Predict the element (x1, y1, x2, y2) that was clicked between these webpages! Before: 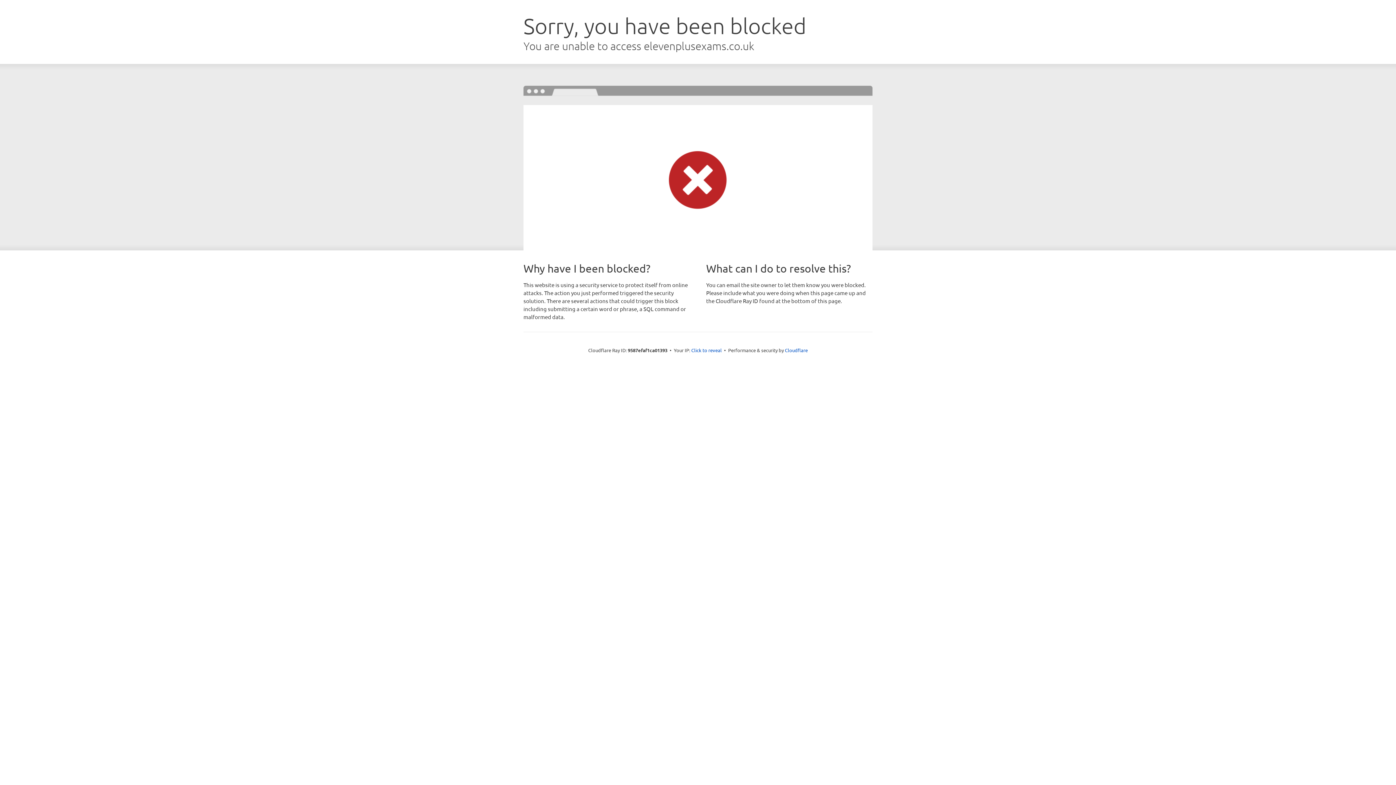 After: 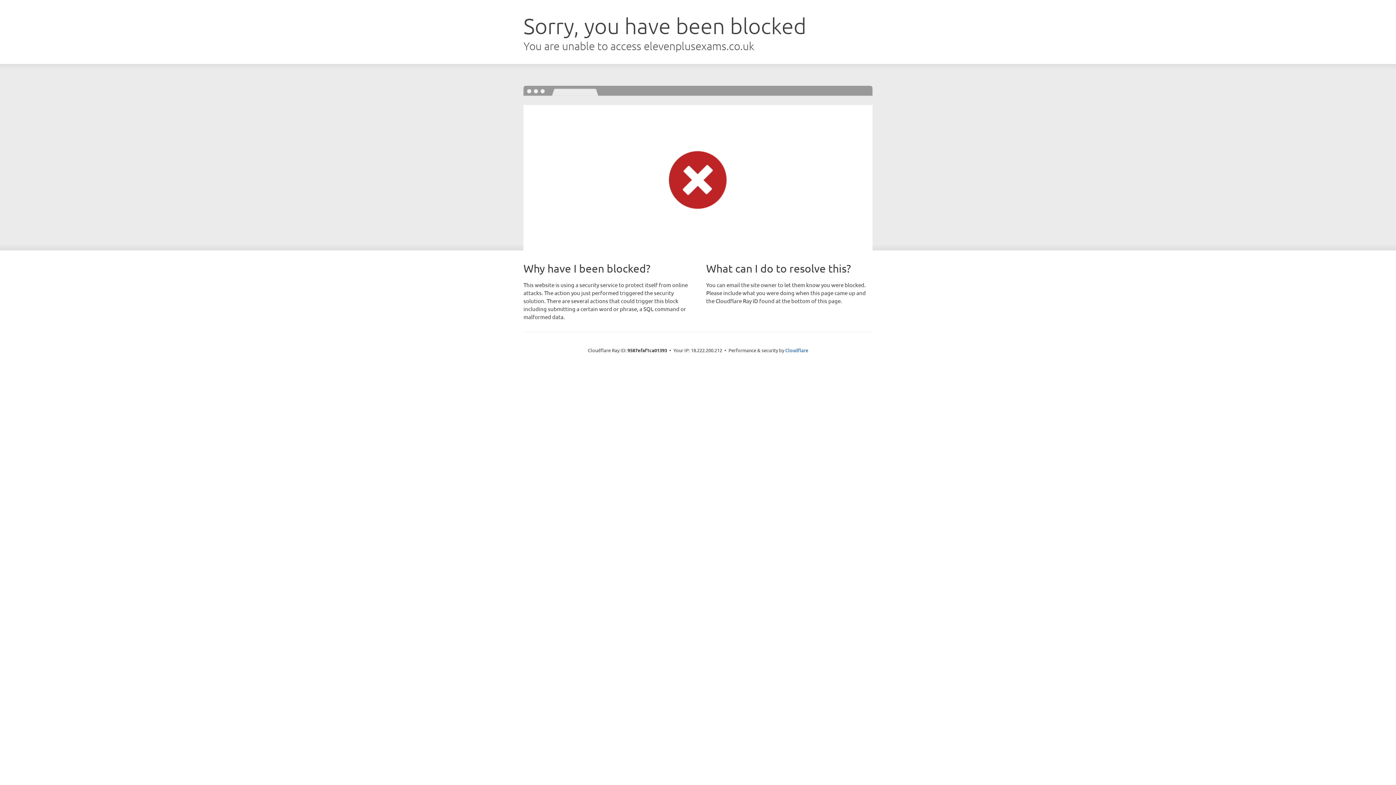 Action: bbox: (691, 346, 722, 353) label: Click to reveal